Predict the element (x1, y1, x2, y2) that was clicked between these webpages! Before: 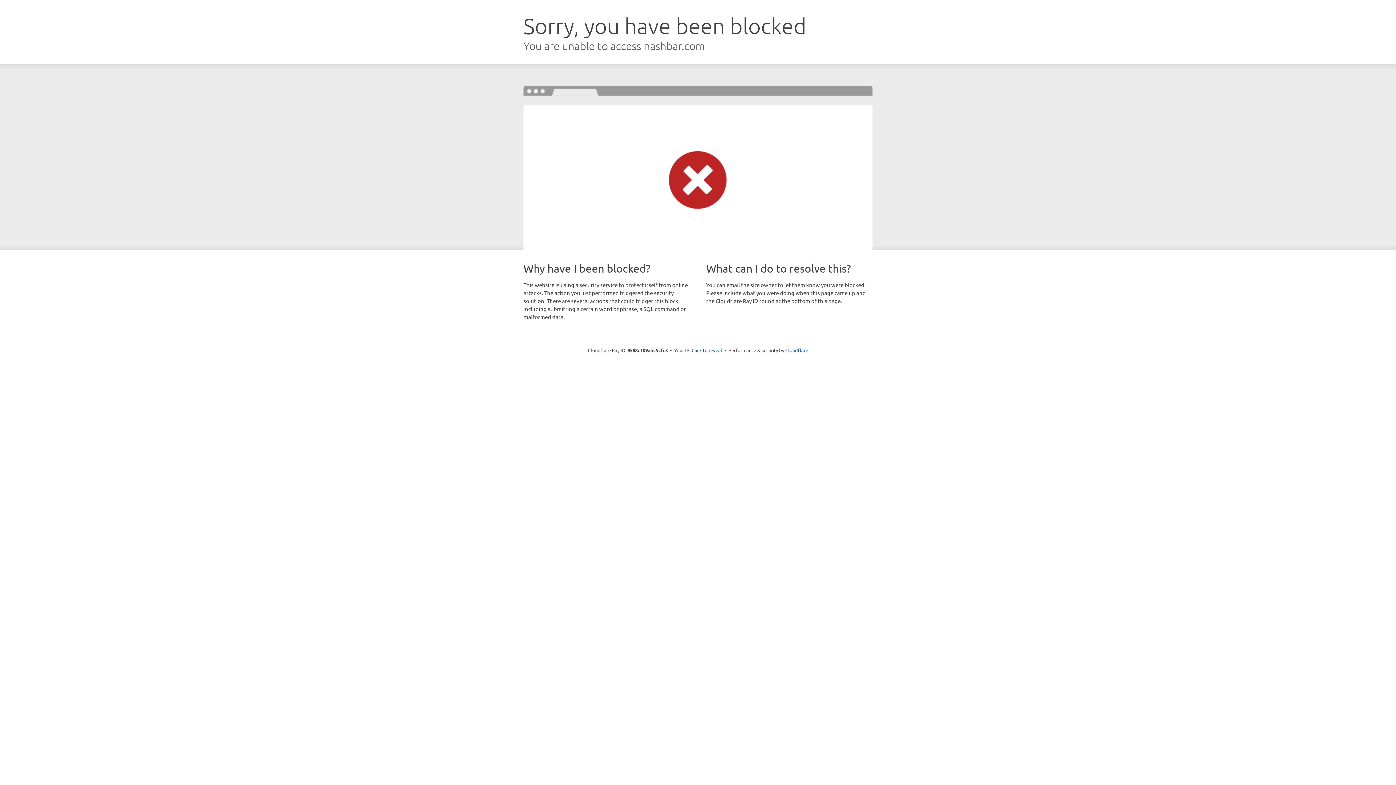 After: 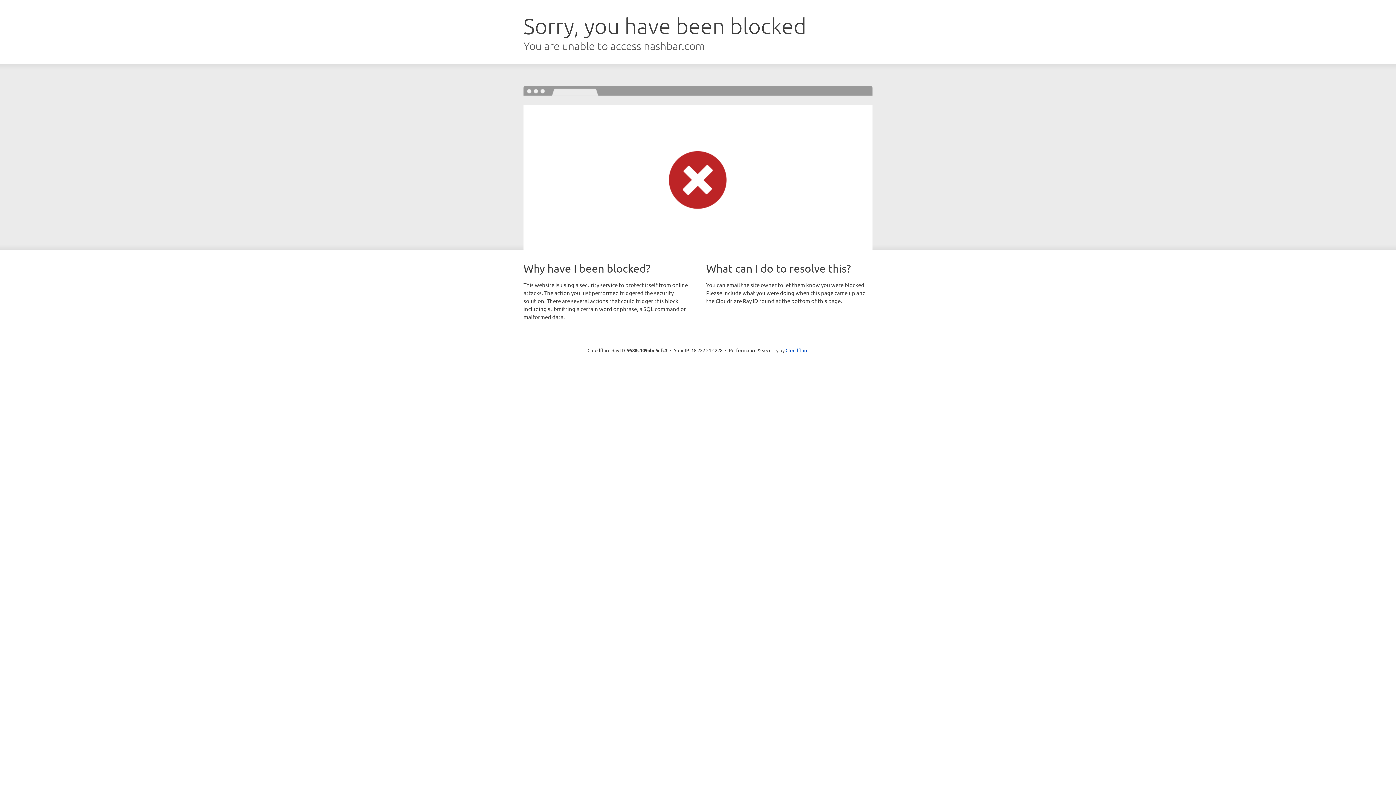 Action: label: Click to reveal bbox: (691, 346, 722, 353)